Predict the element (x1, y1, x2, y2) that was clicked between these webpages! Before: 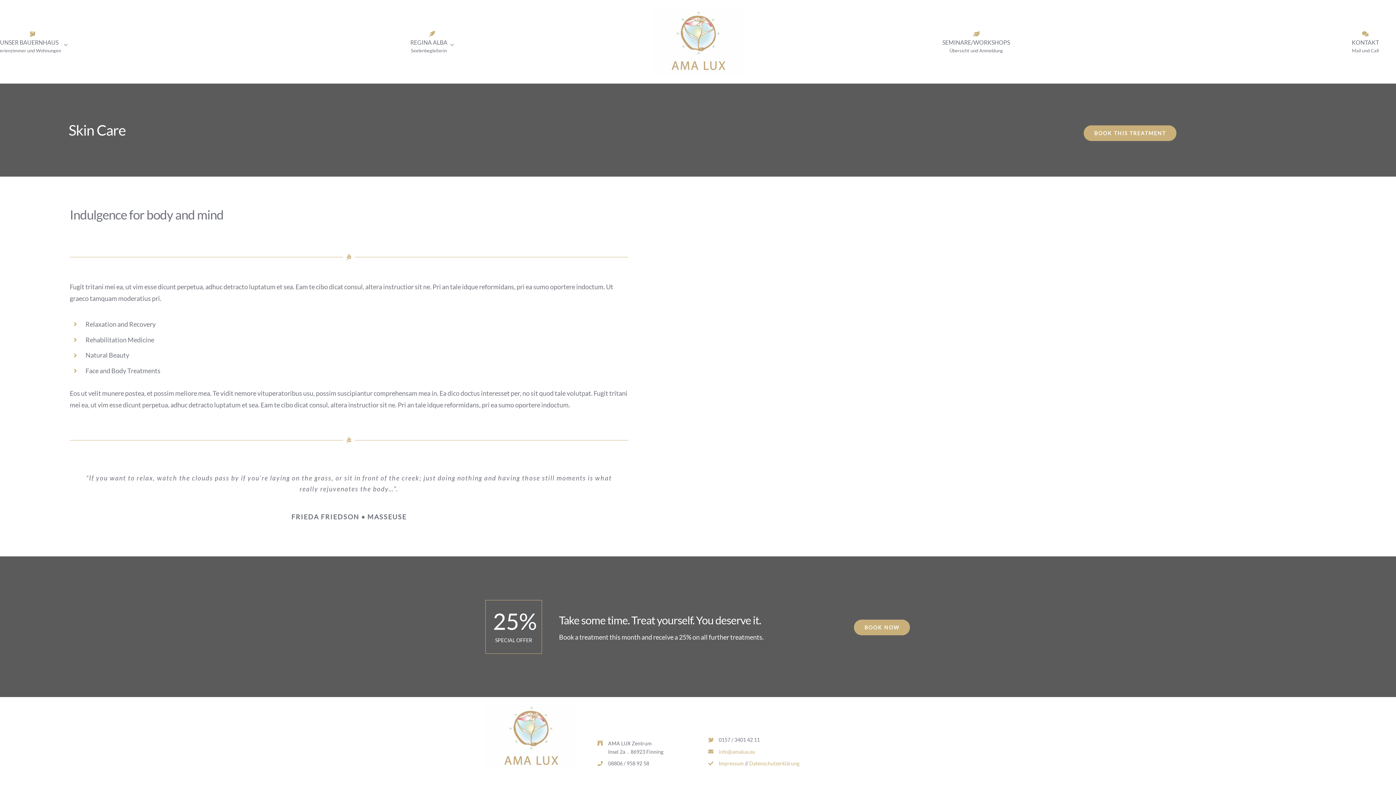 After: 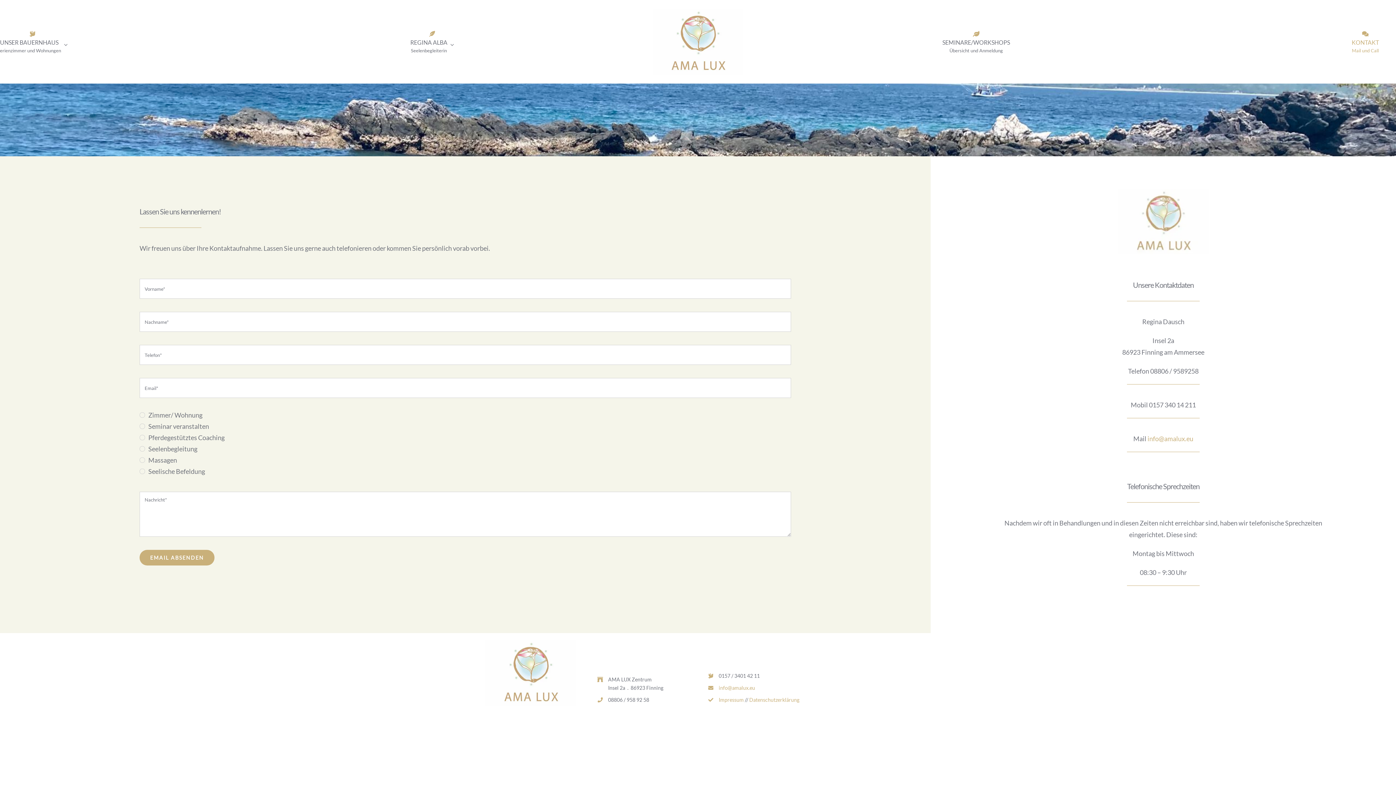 Action: bbox: (1084, 125, 1176, 141) label: BOOK THIS TREATMENT